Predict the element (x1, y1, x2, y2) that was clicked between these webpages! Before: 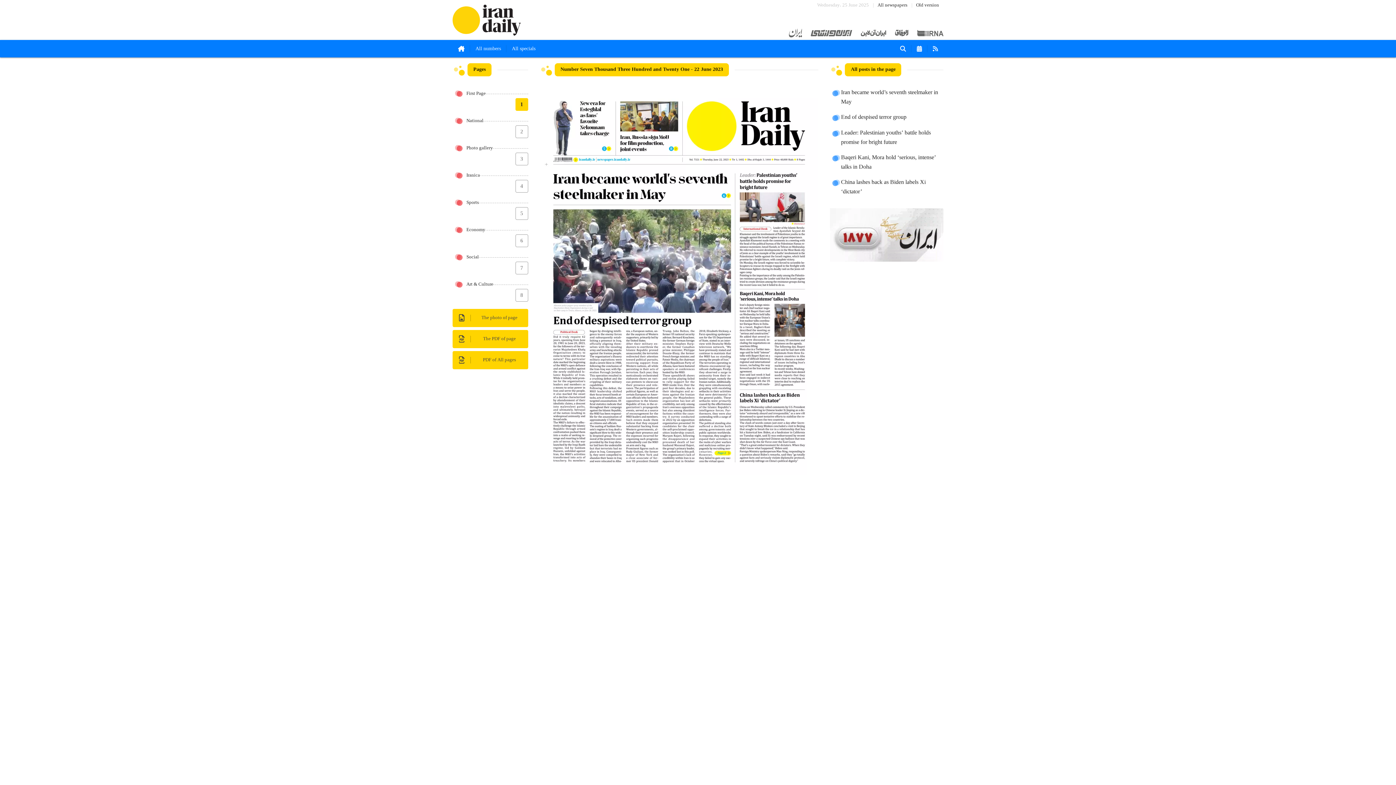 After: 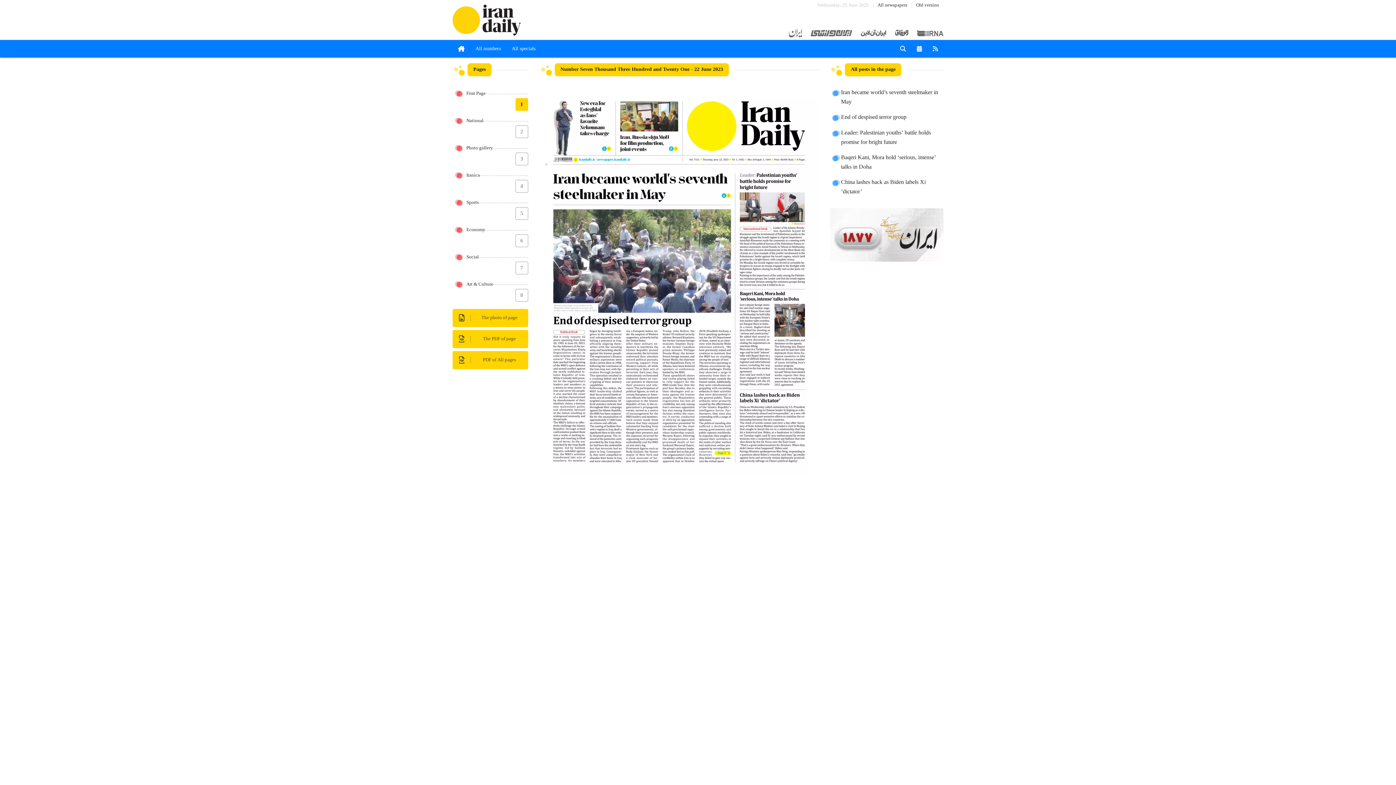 Action: bbox: (810, 31, 852, 38)